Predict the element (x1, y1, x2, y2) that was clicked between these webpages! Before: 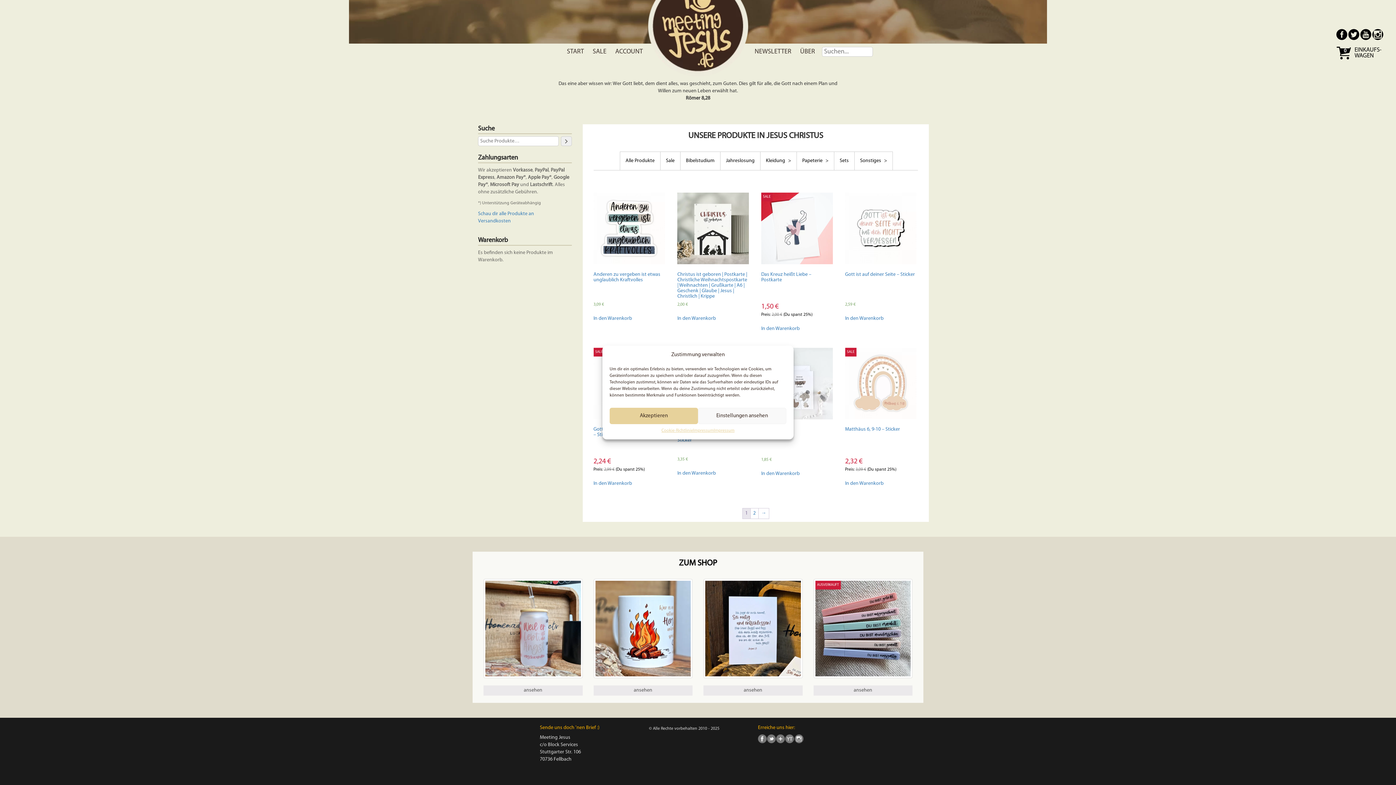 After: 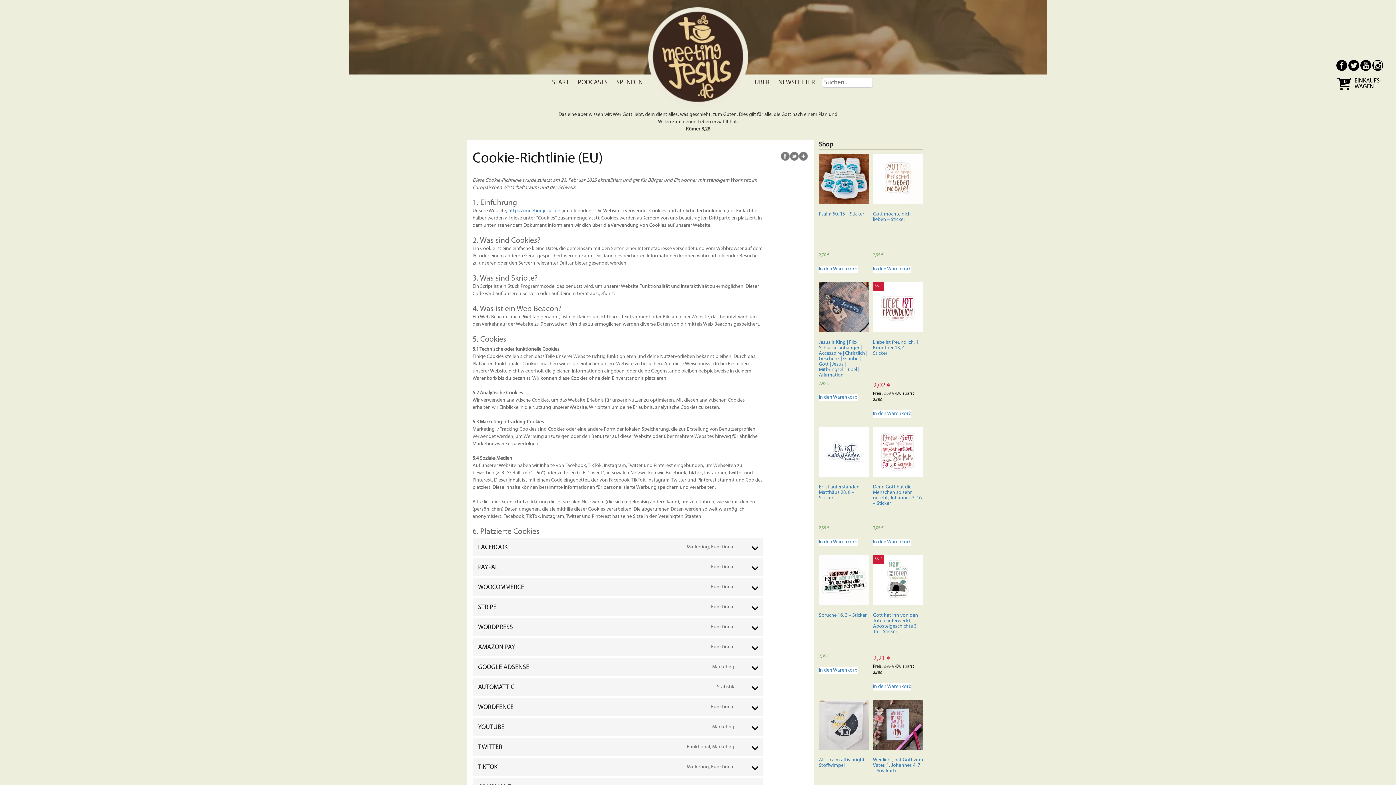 Action: label: Cookie-Richtlinie bbox: (661, 428, 693, 434)